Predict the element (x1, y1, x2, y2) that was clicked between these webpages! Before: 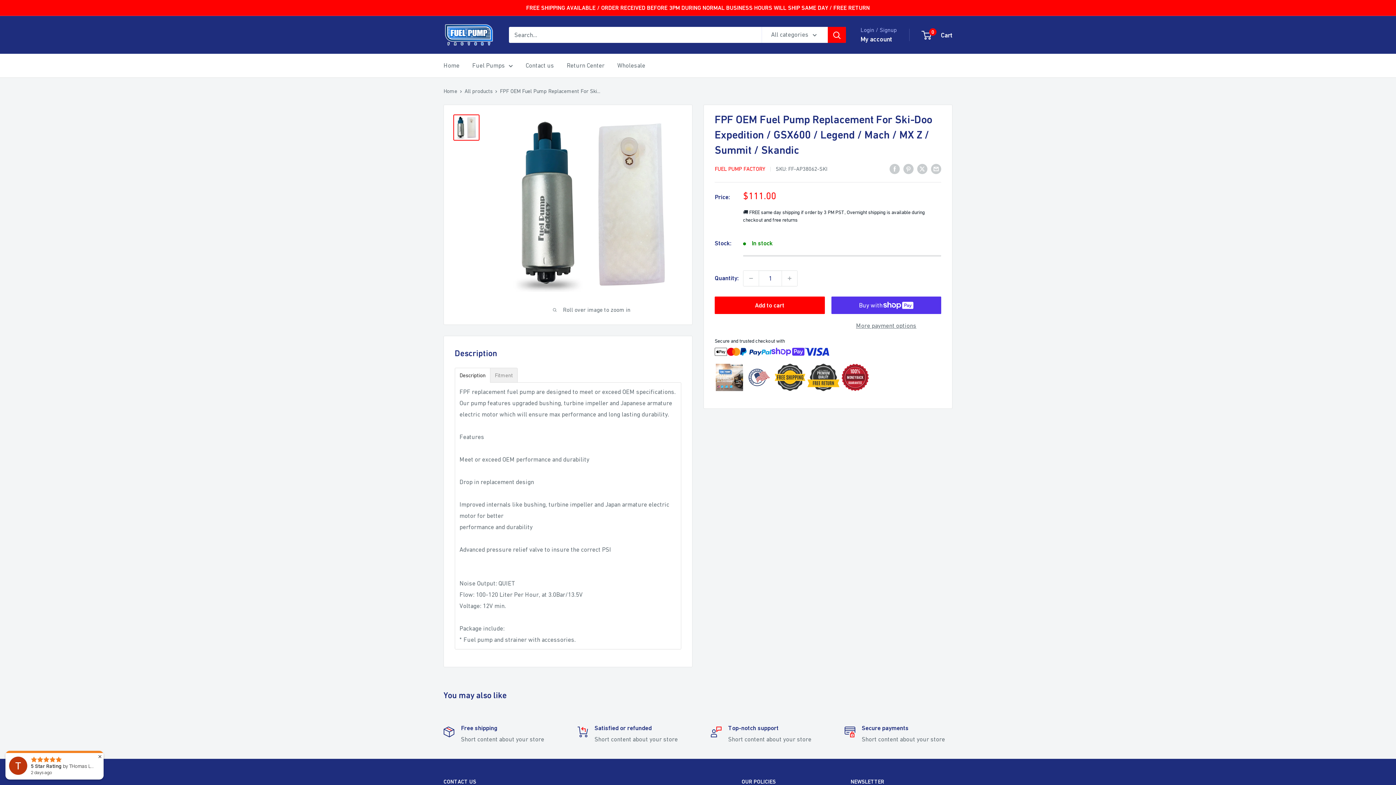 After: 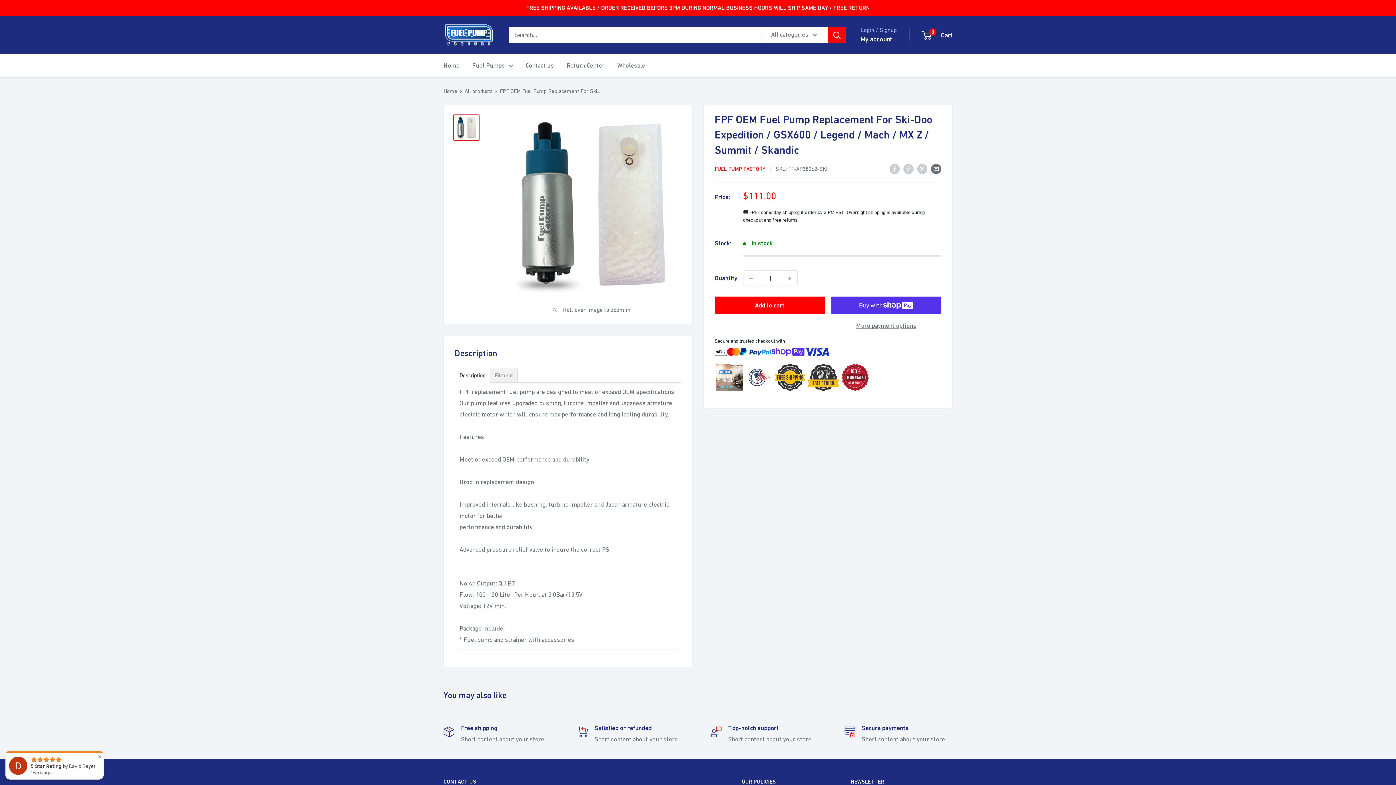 Action: bbox: (931, 163, 941, 174) label: Share by email